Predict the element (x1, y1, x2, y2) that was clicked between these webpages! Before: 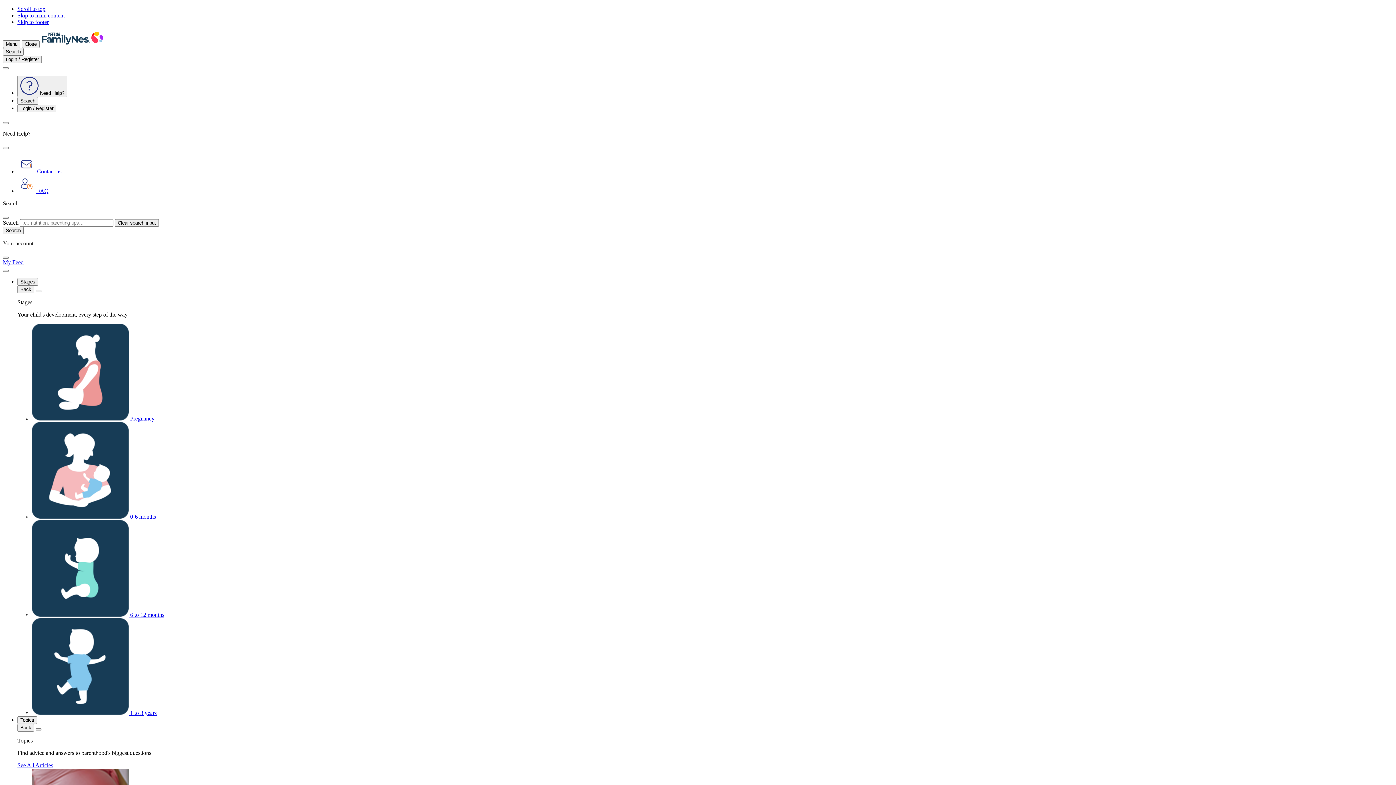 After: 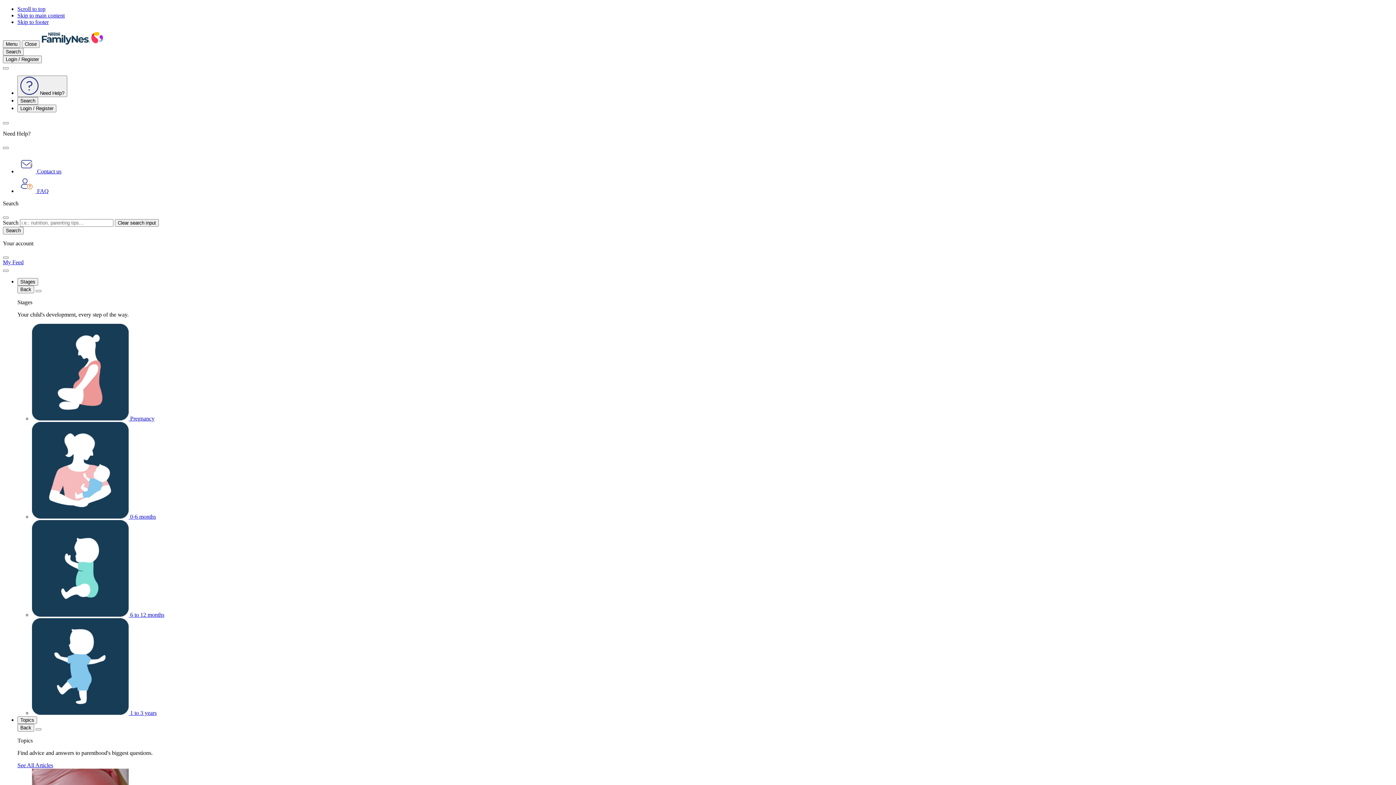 Action: bbox: (32, 513, 156, 520) label: 0-6 months